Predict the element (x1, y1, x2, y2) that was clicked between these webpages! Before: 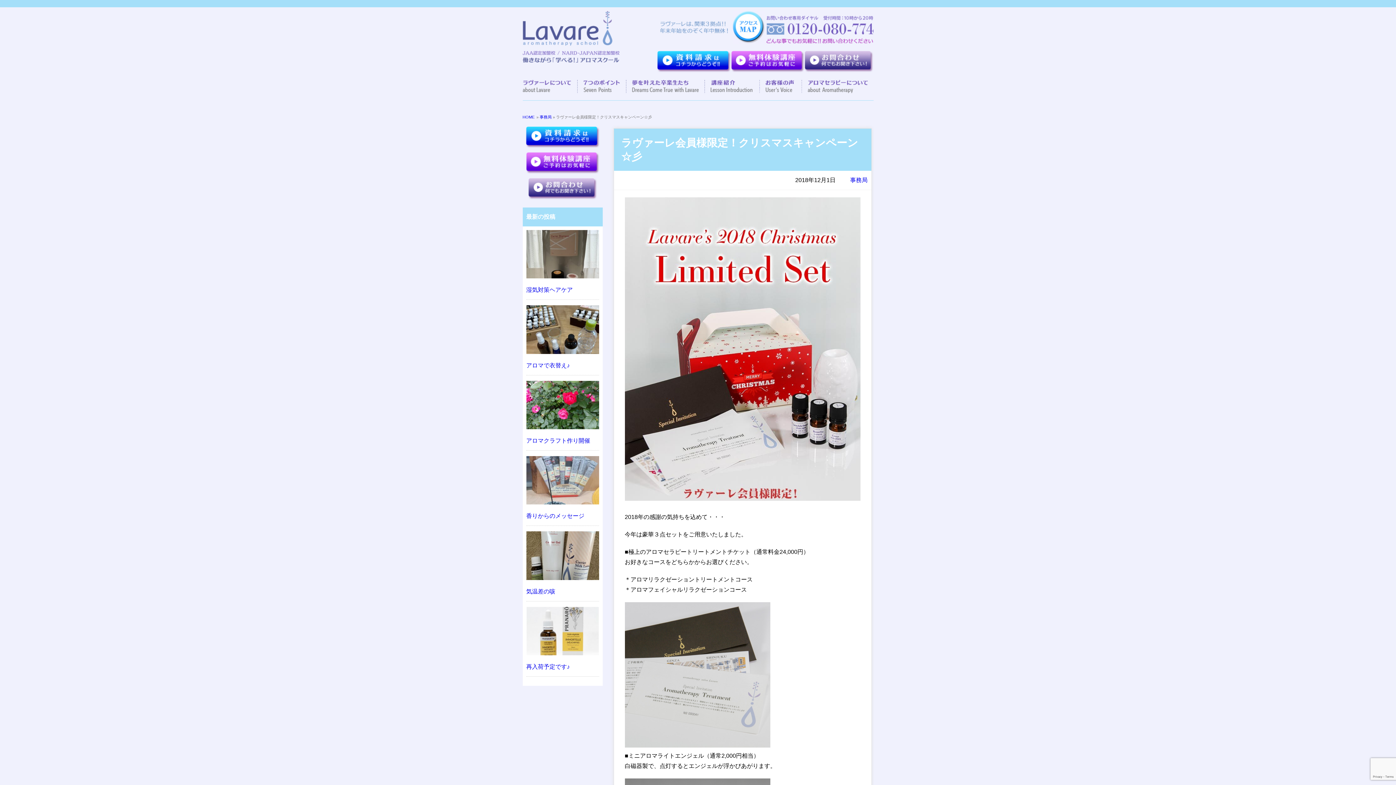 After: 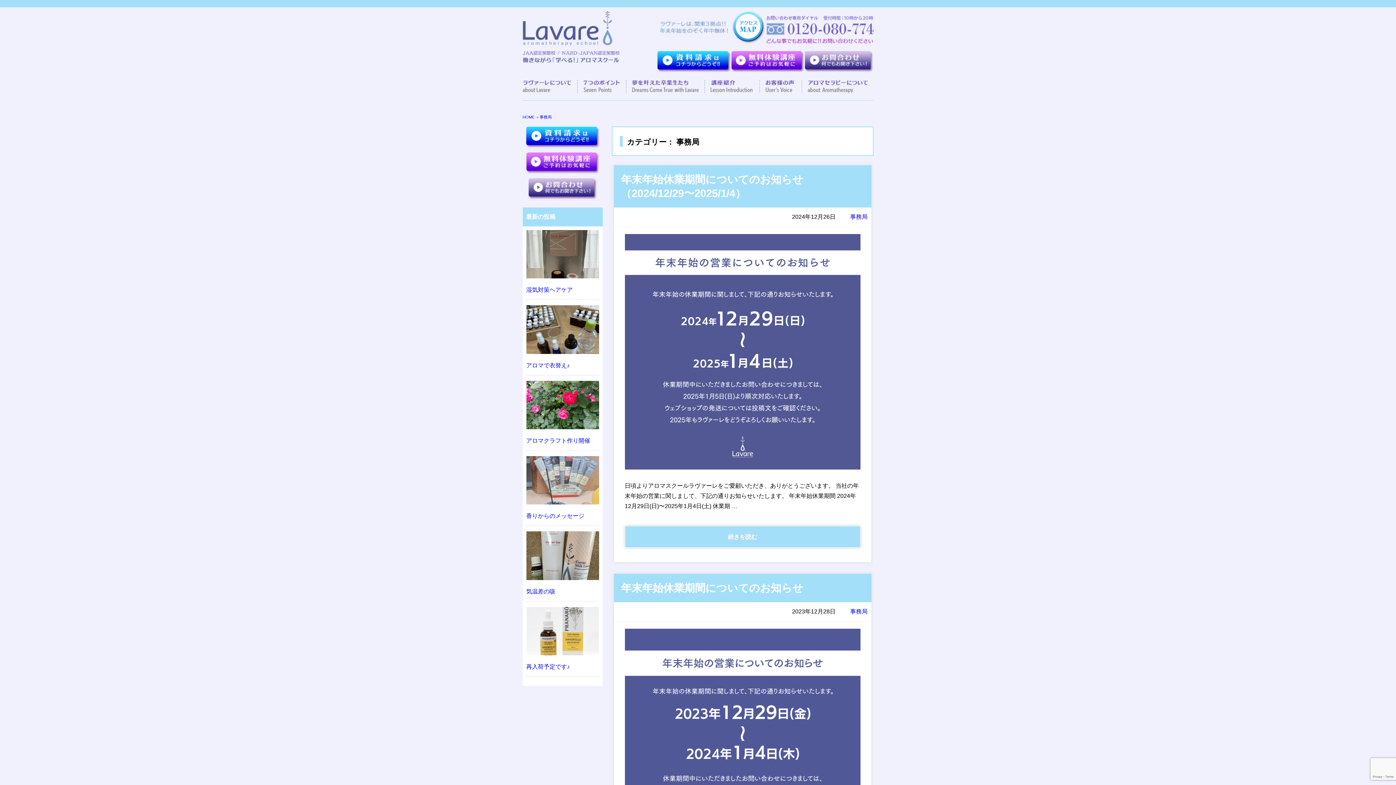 Action: bbox: (850, 177, 867, 183) label: 事務局